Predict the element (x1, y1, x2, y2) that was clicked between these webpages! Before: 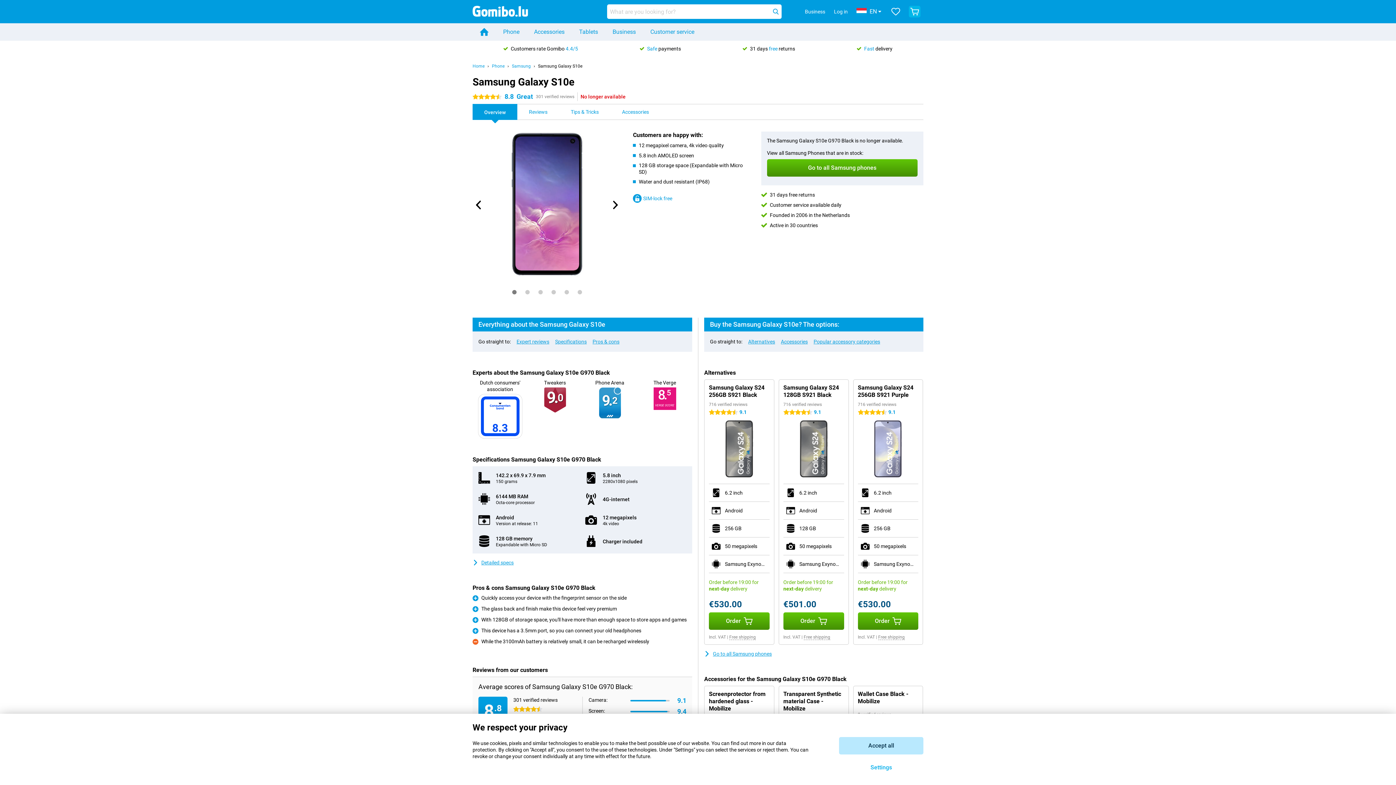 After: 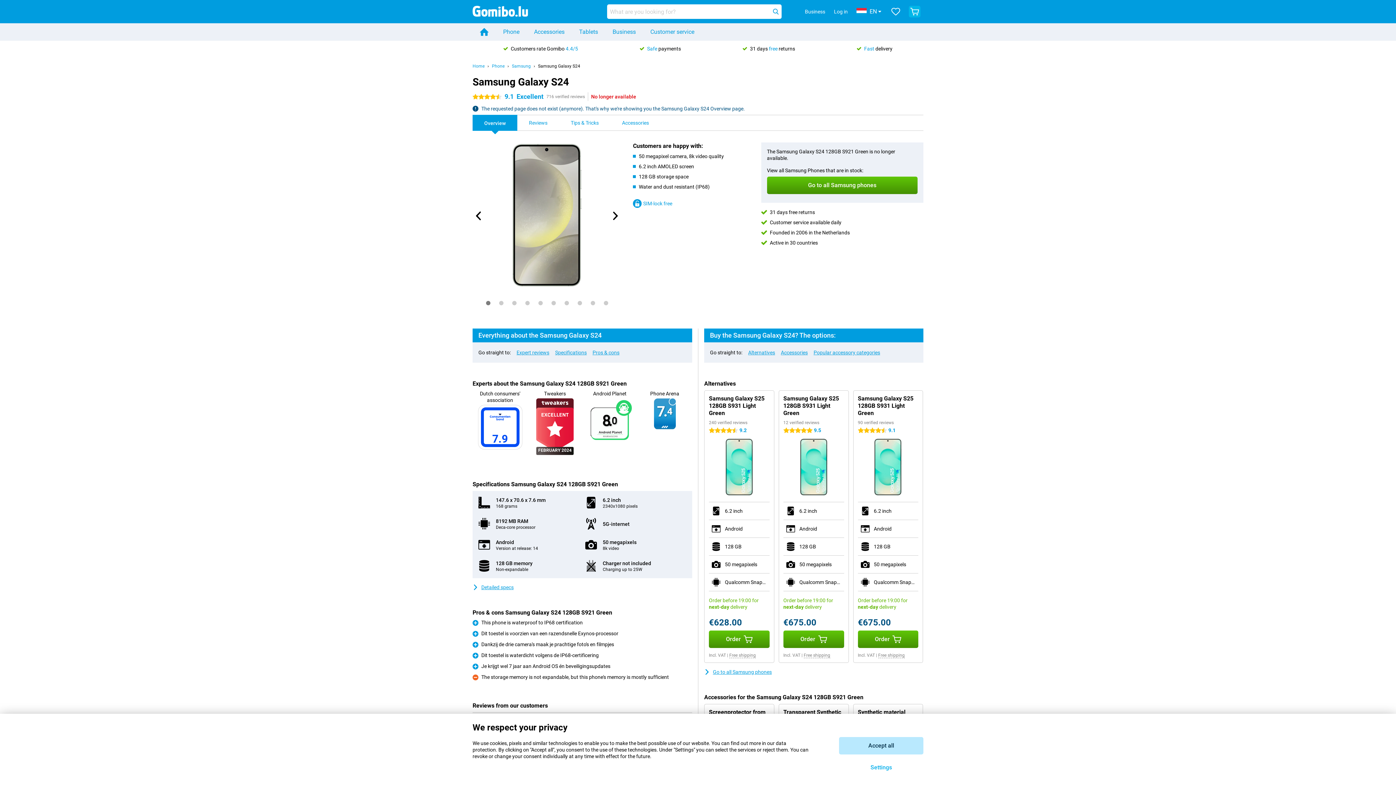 Action: bbox: (858, 401, 918, 415) label: 716 verified reviews
4.5 stars
9.1